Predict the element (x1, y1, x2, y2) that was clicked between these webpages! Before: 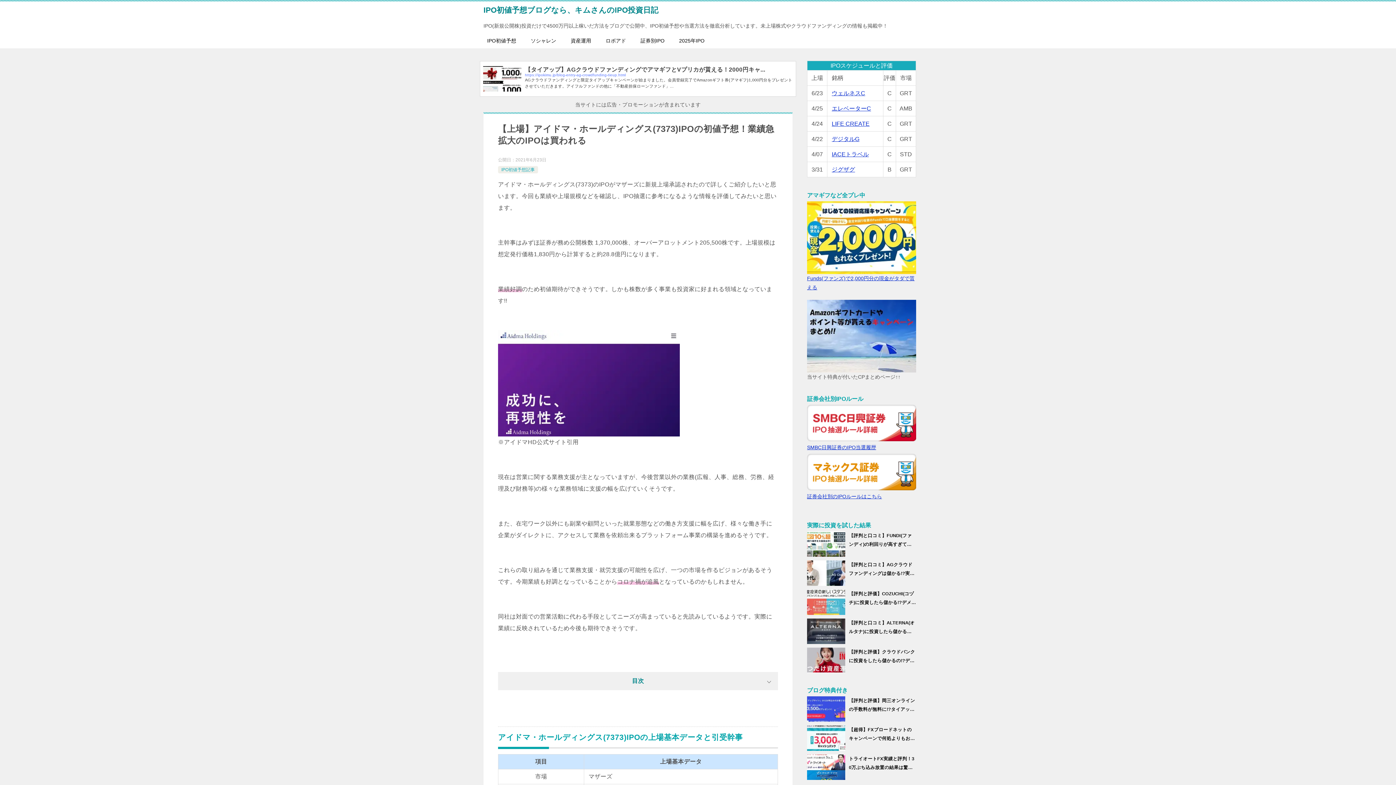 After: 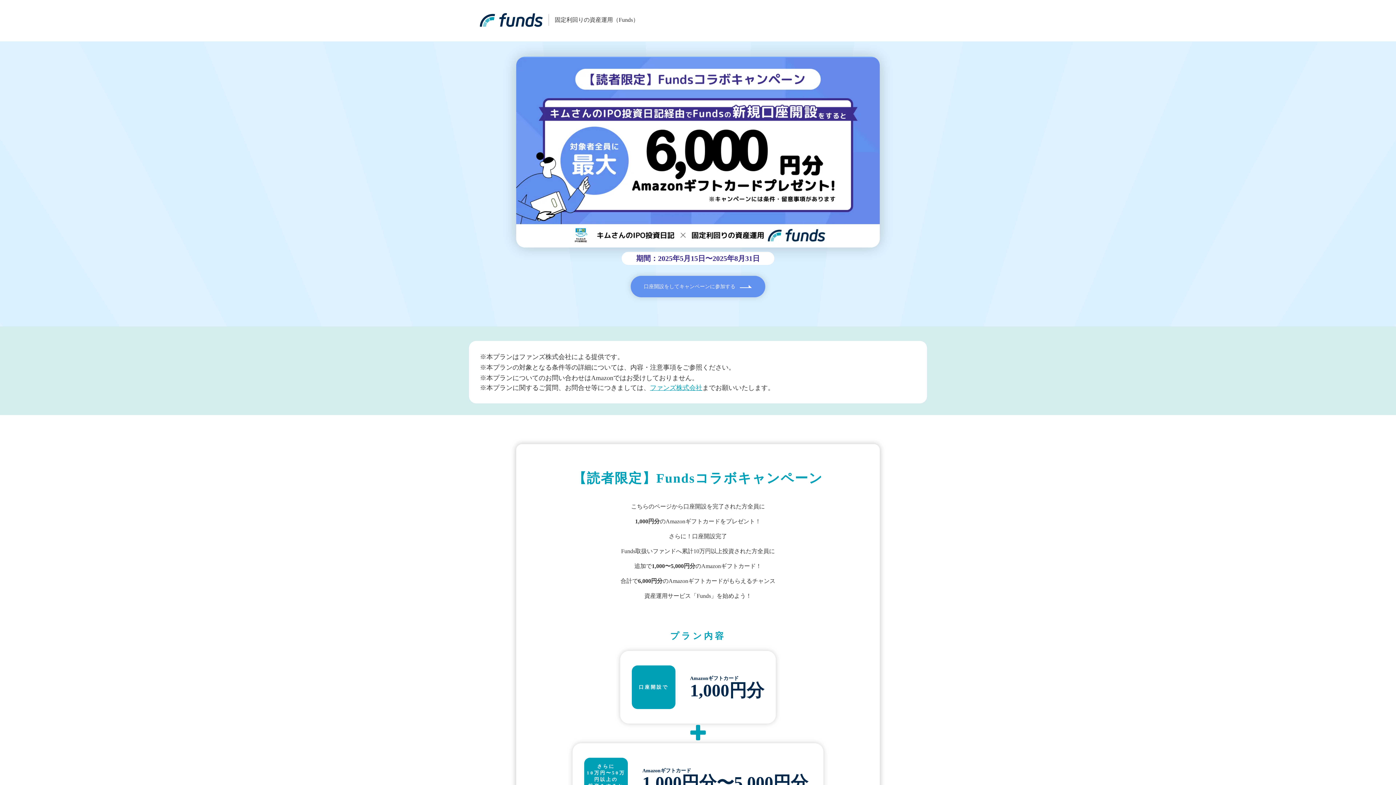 Action: bbox: (807, 266, 916, 272)